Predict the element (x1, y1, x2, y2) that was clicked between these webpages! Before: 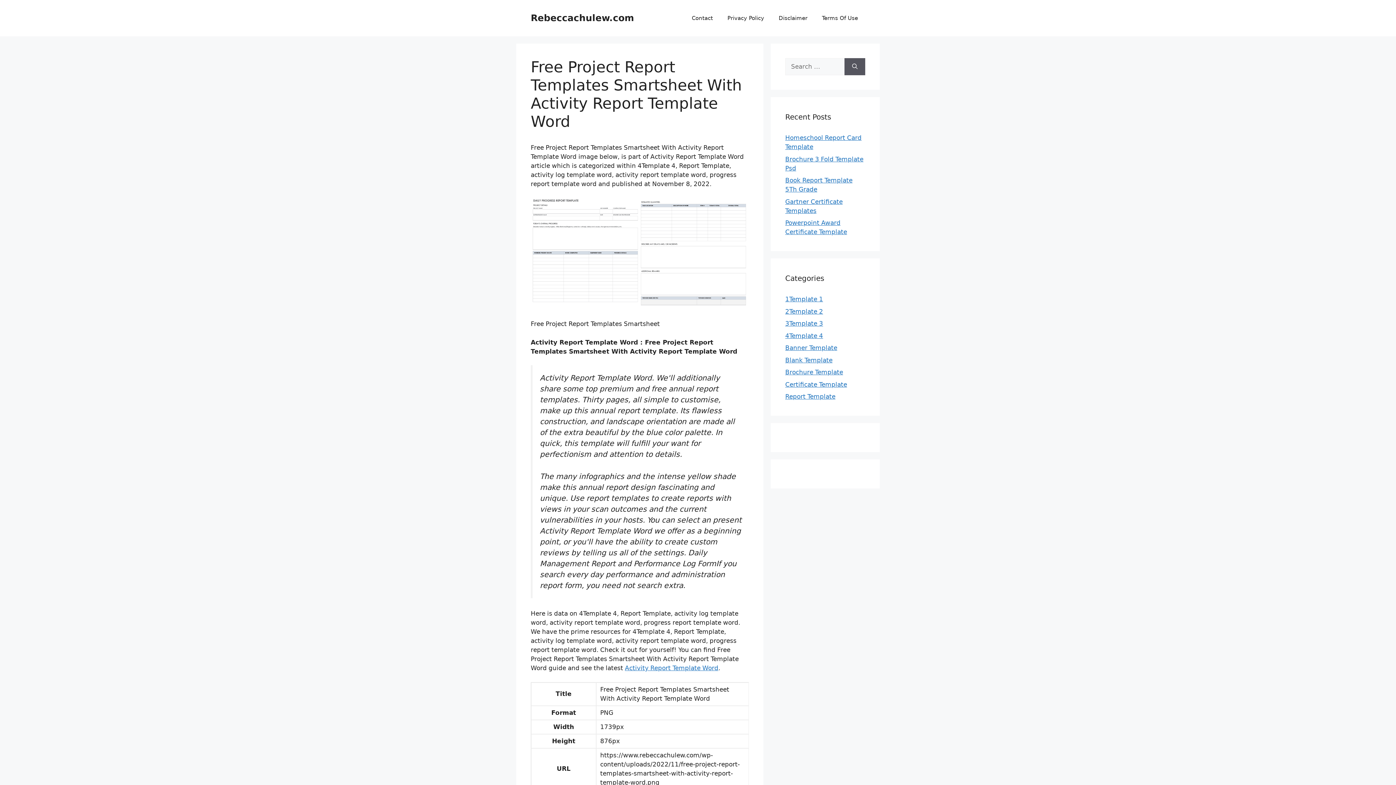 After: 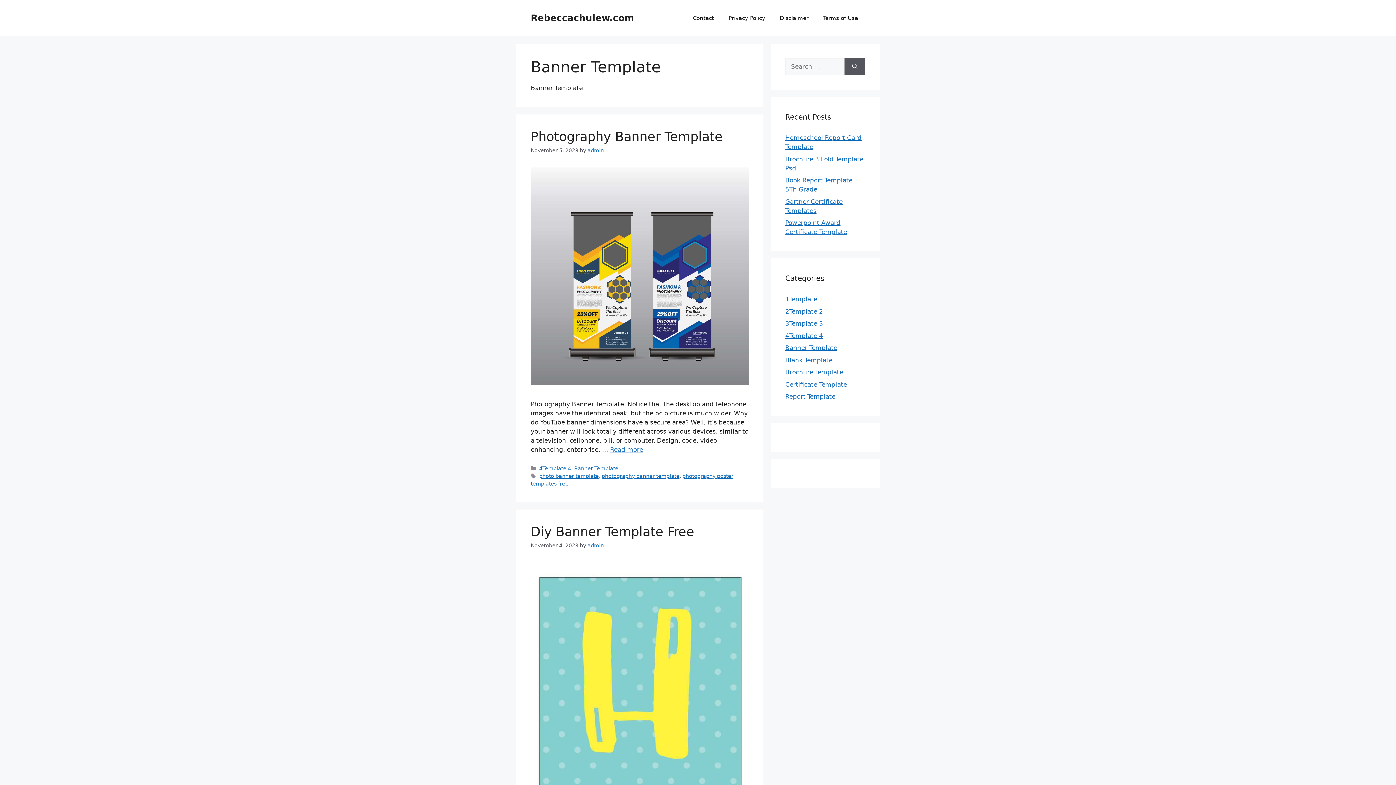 Action: bbox: (785, 344, 837, 351) label: Banner Template